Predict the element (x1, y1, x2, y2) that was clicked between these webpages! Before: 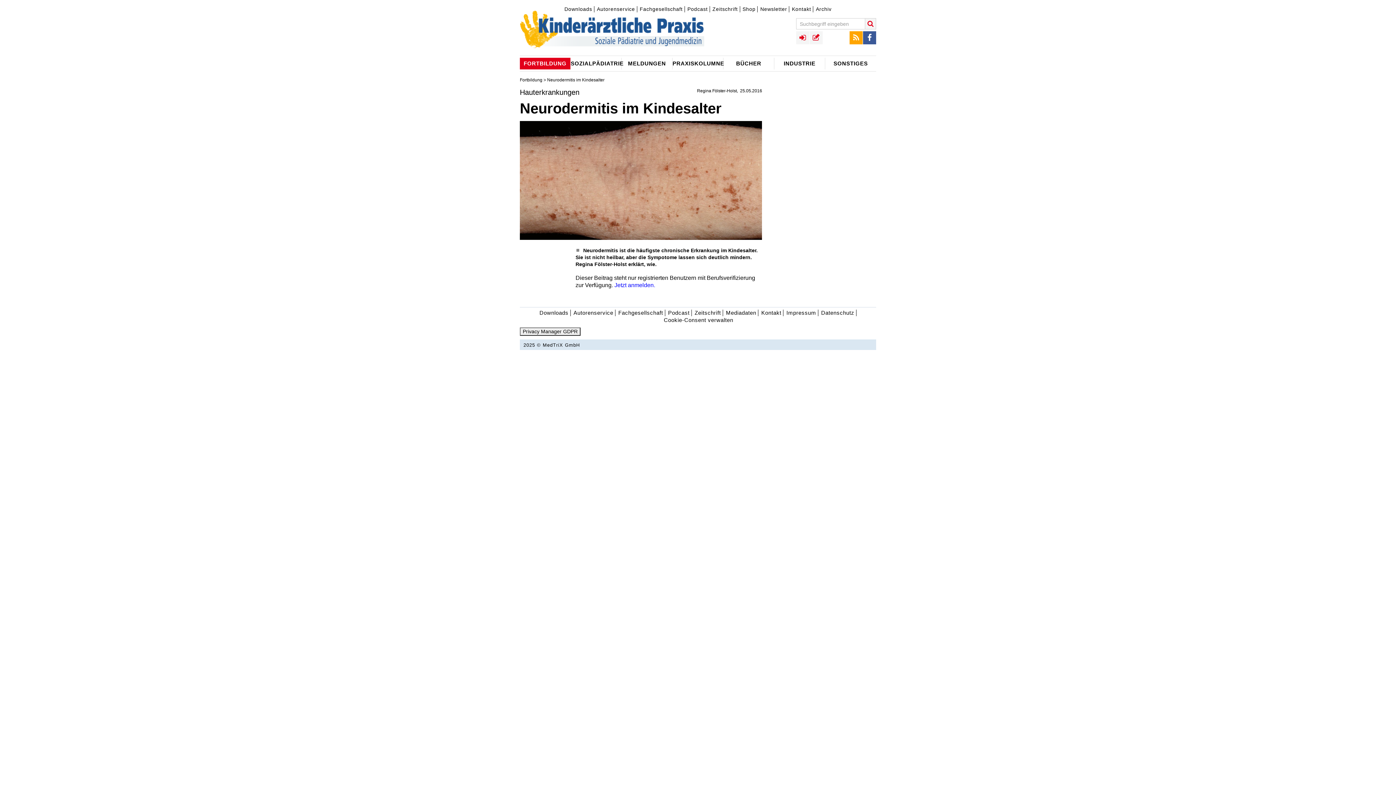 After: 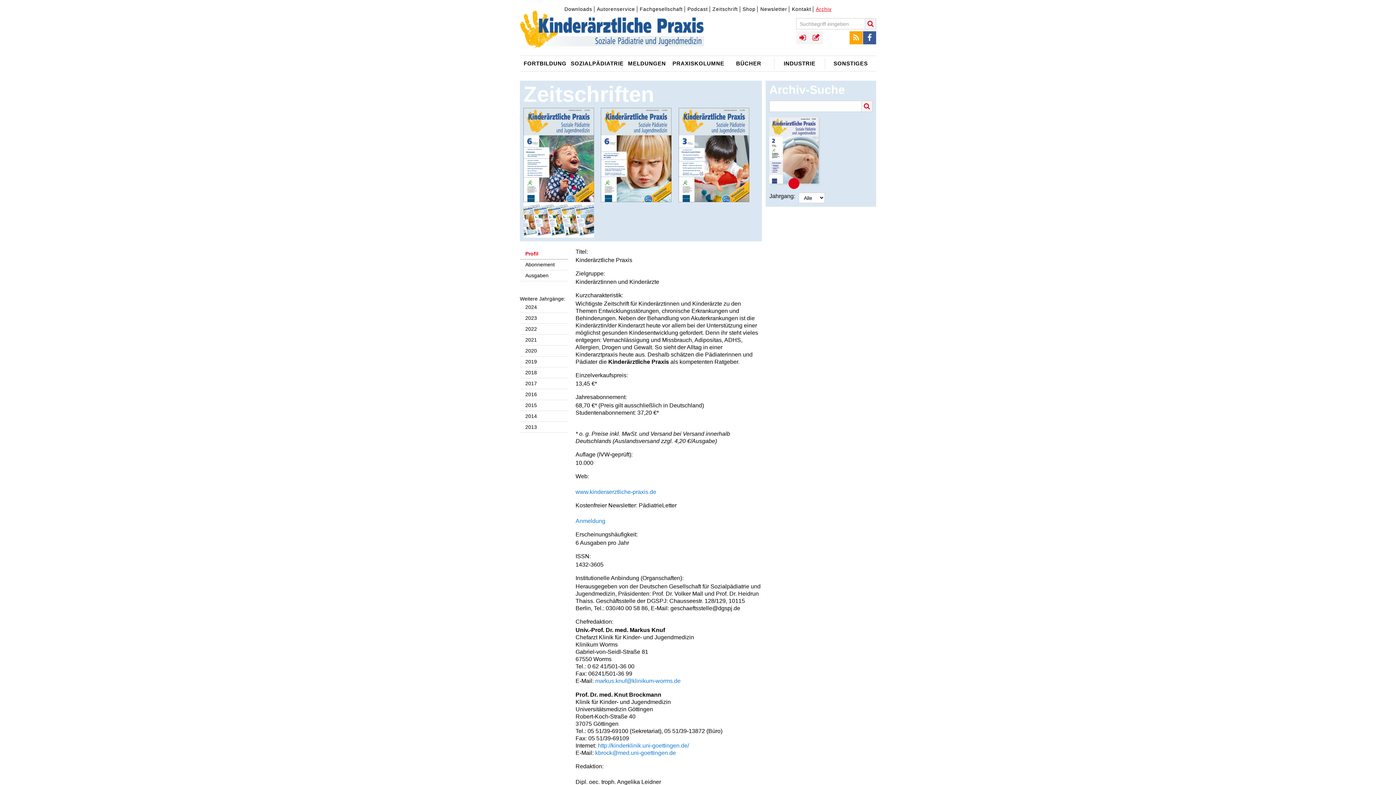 Action: bbox: (814, 6, 831, 12) label: Archiv